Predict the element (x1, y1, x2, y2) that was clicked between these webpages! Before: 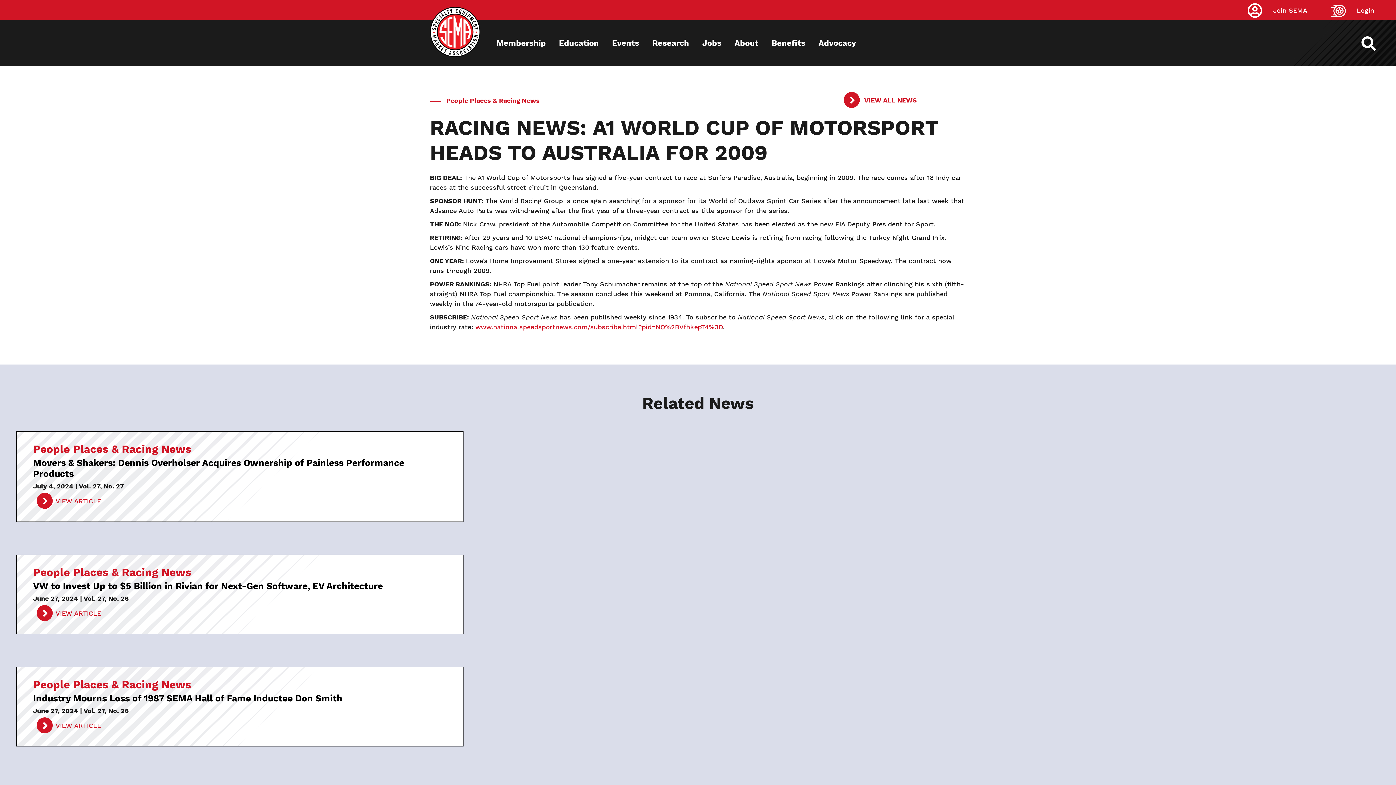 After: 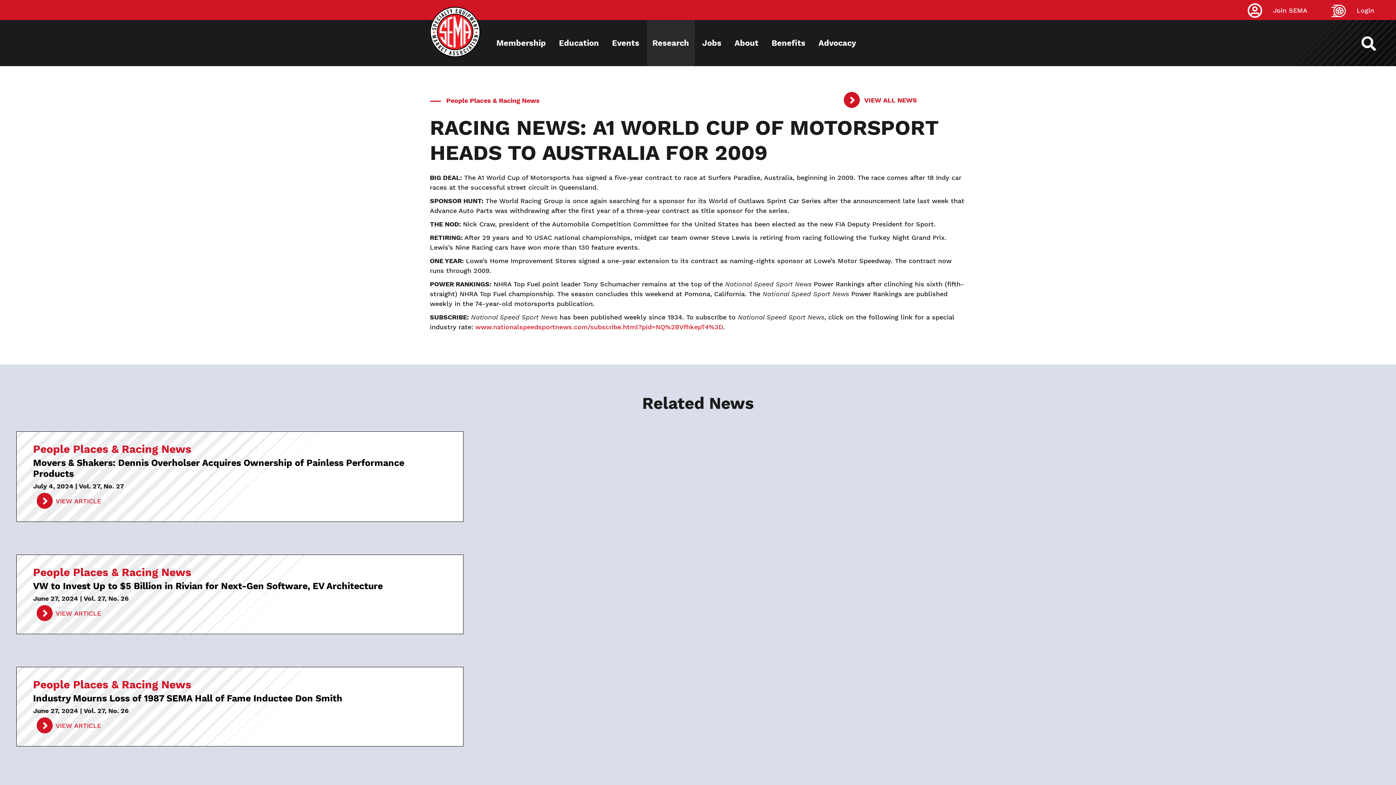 Action: bbox: (647, 20, 694, 66) label: Research